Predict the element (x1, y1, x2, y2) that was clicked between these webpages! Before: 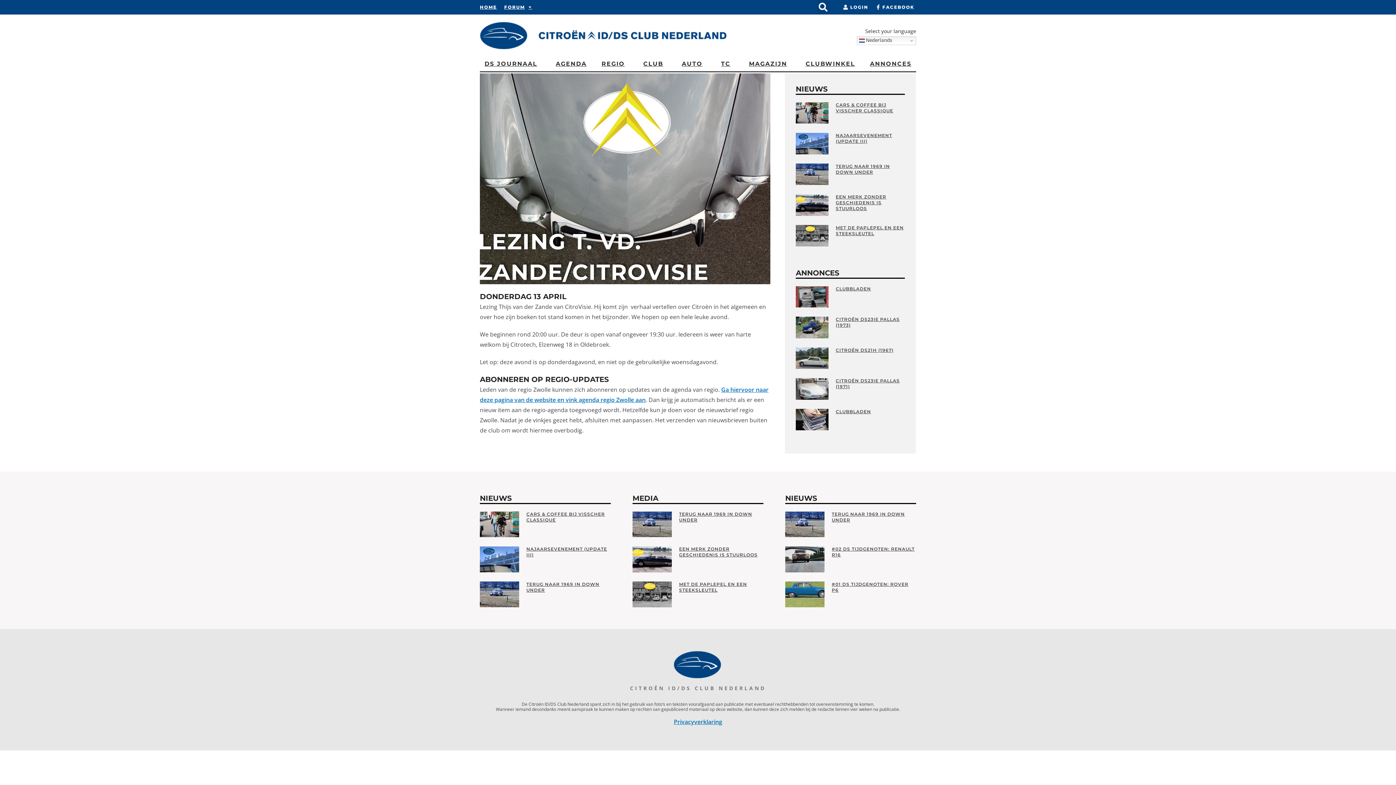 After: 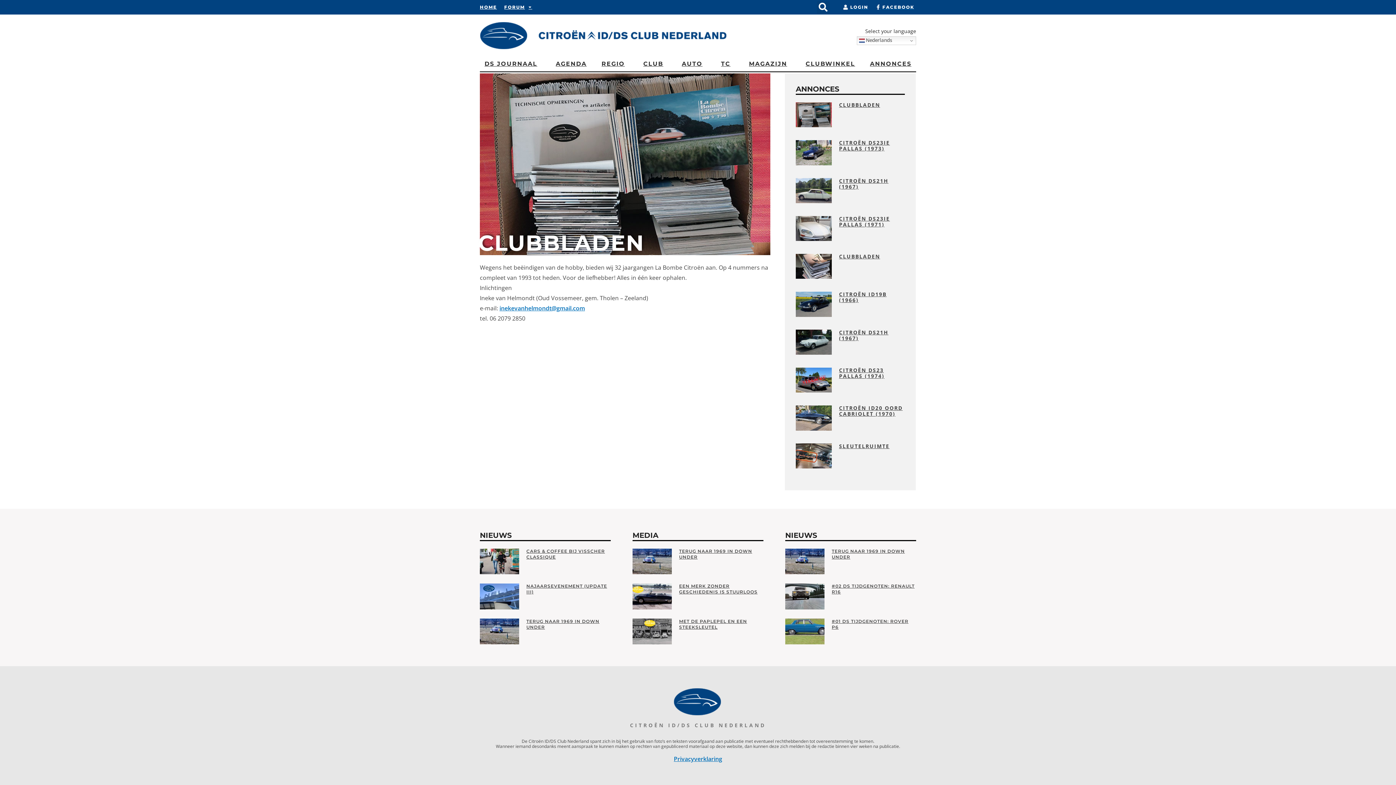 Action: bbox: (795, 286, 828, 307)